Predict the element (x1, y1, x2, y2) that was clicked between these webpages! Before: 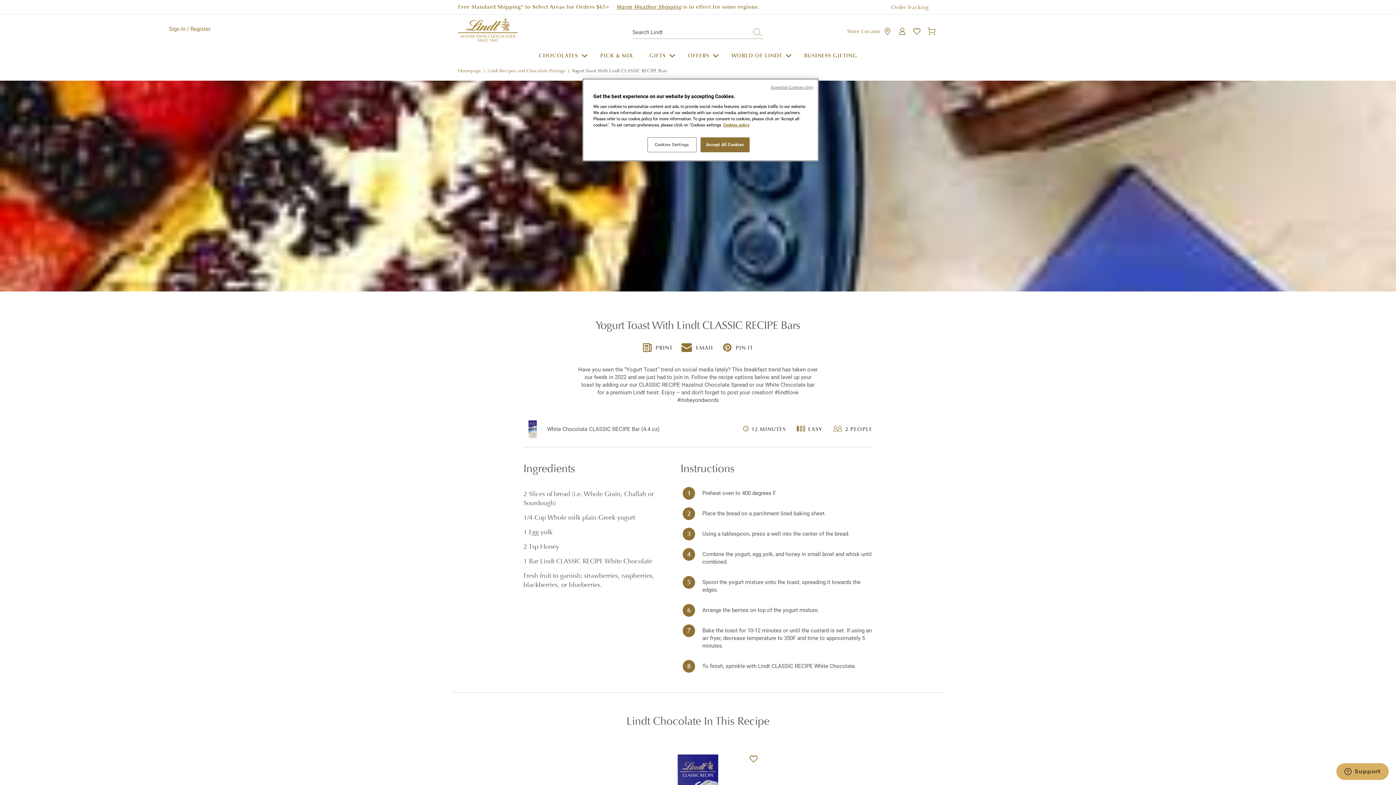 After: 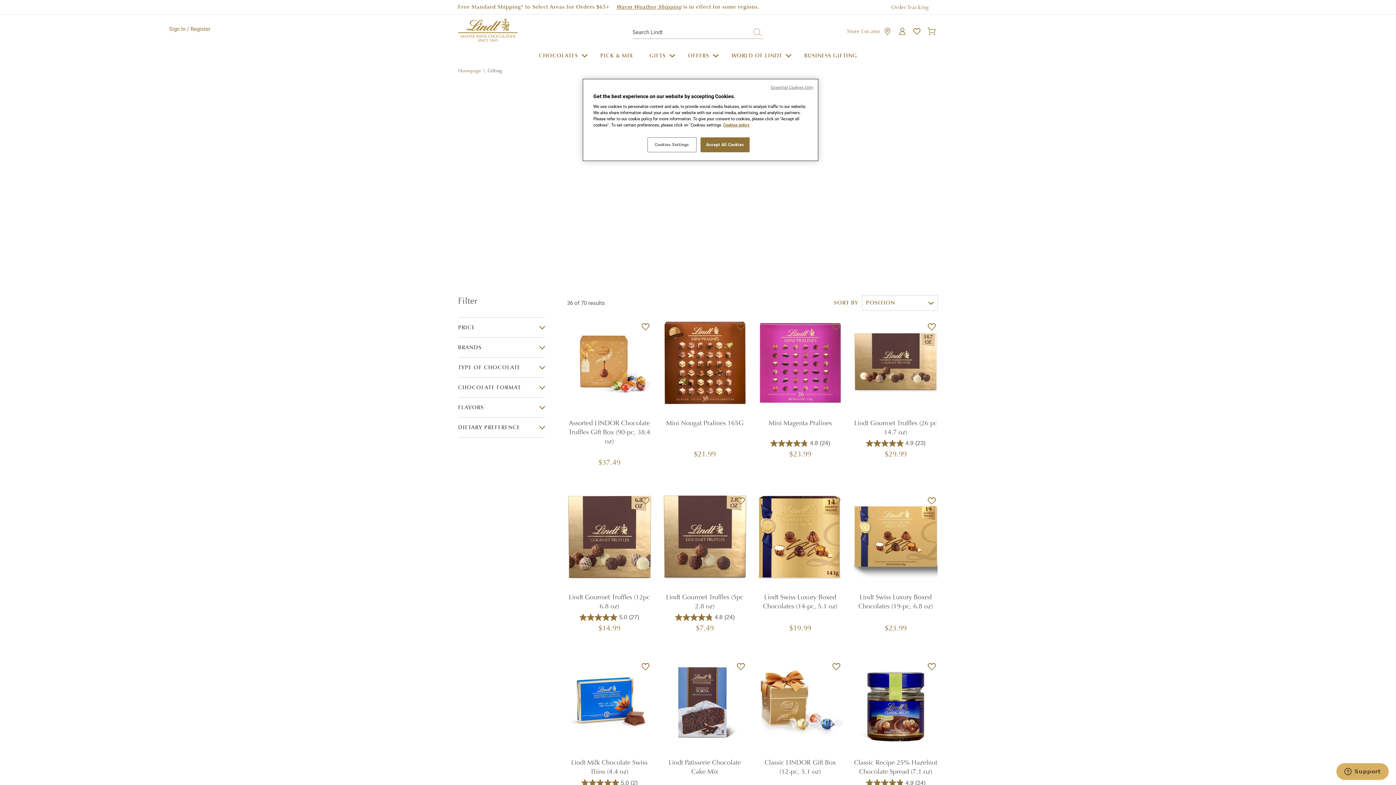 Action: bbox: (642, 45, 673, 65) label: GIFTS